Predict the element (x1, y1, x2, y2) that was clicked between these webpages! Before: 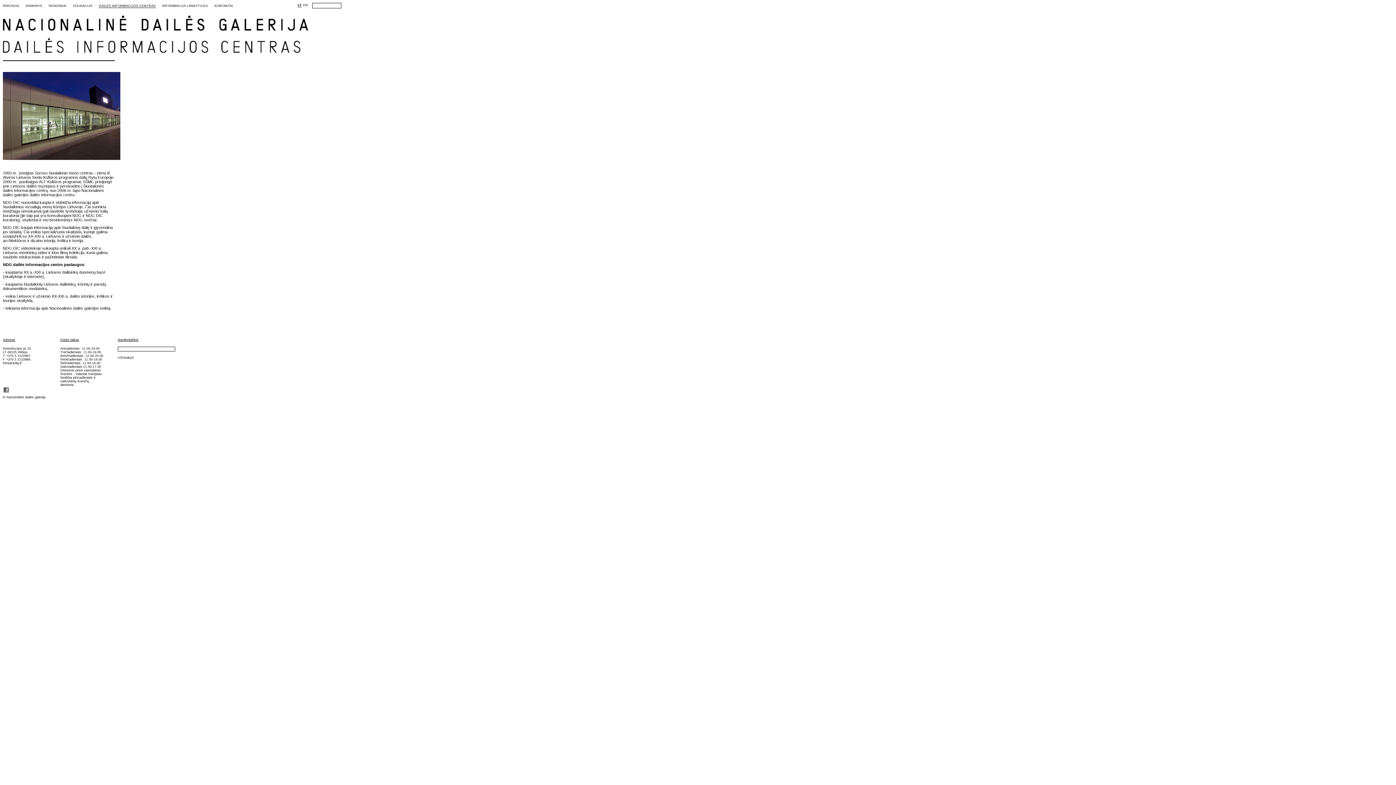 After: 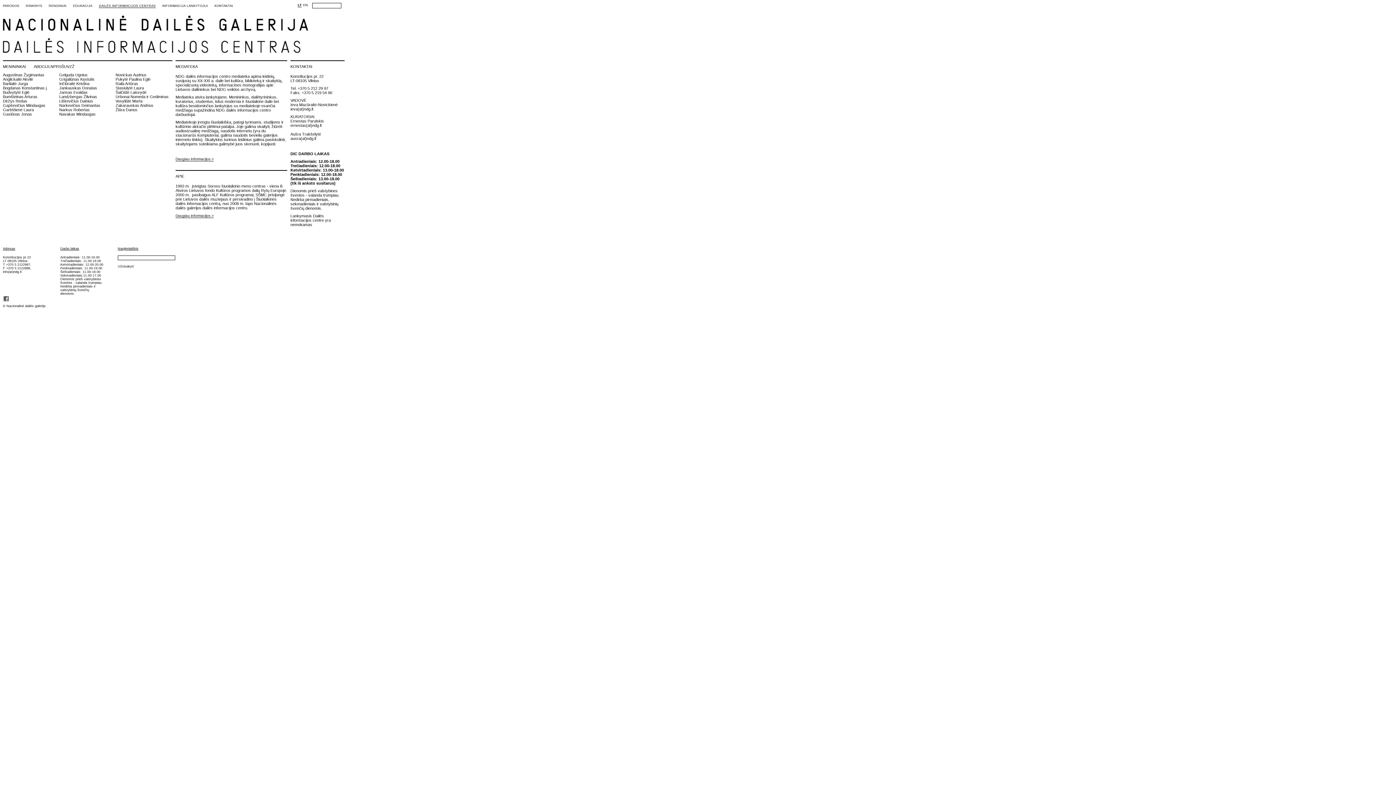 Action: bbox: (98, 4, 155, 8) label: DAILĖS INFORMACIJOS CENTRAS